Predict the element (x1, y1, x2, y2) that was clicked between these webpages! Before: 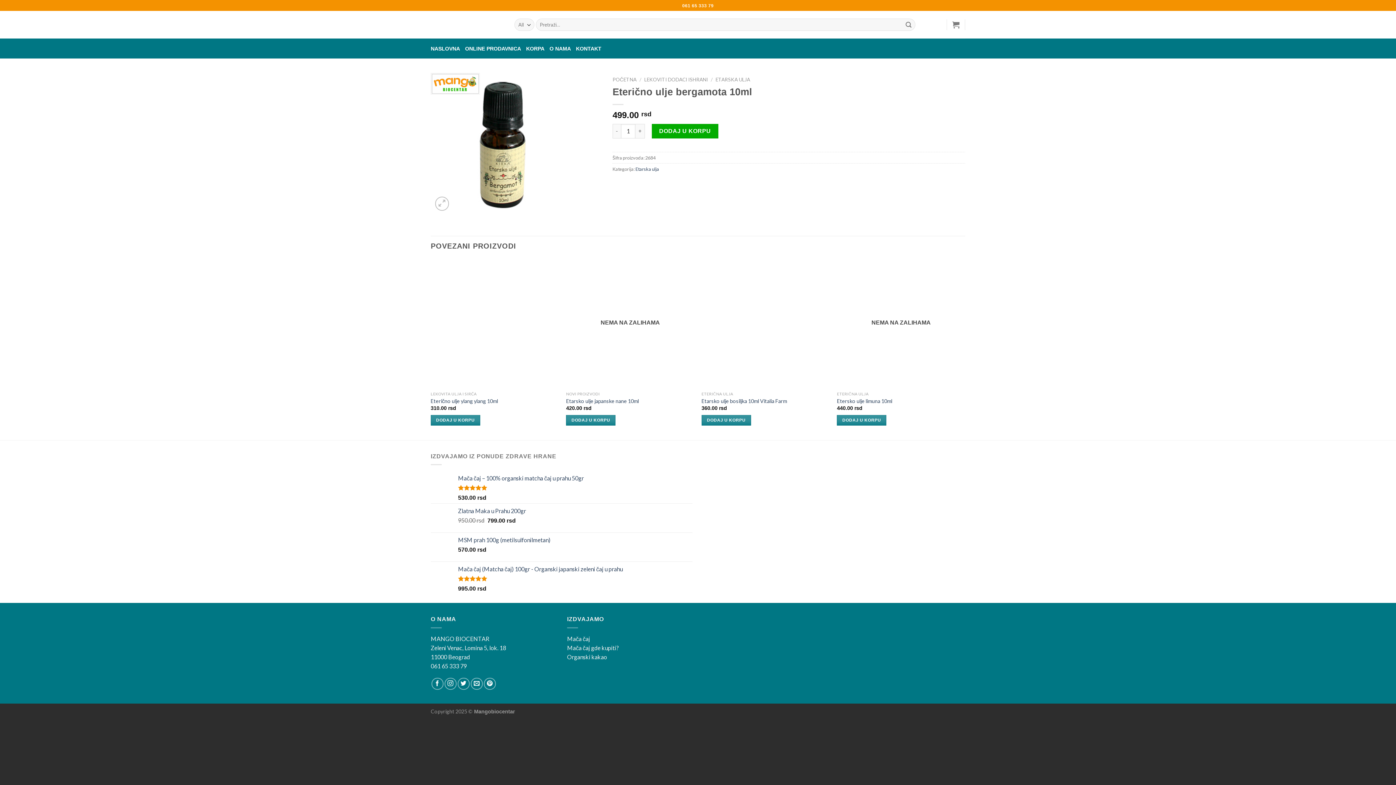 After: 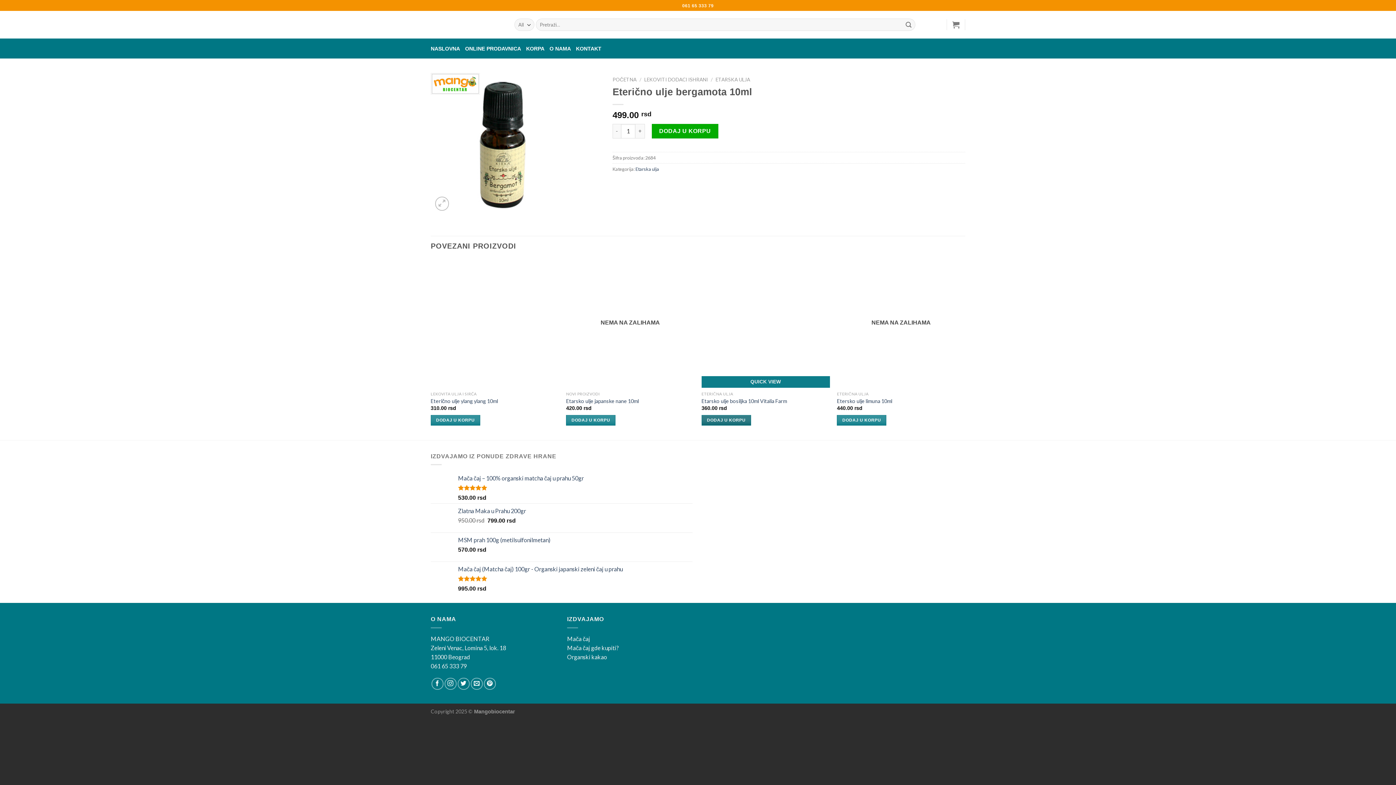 Action: bbox: (701, 415, 751, 425) label: Dodaj u korpu: „Etarsko ulje bosiljka 10ml Vitalia Farm“